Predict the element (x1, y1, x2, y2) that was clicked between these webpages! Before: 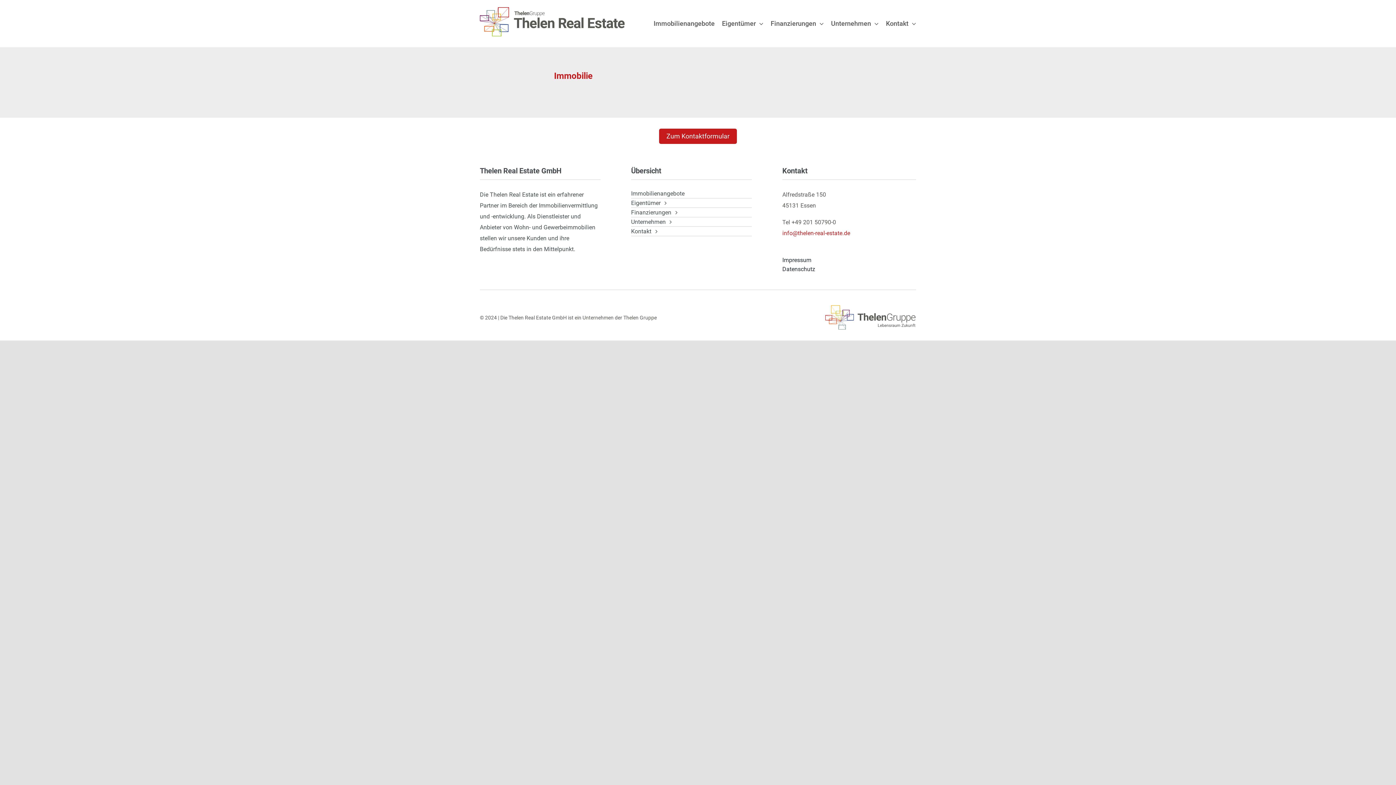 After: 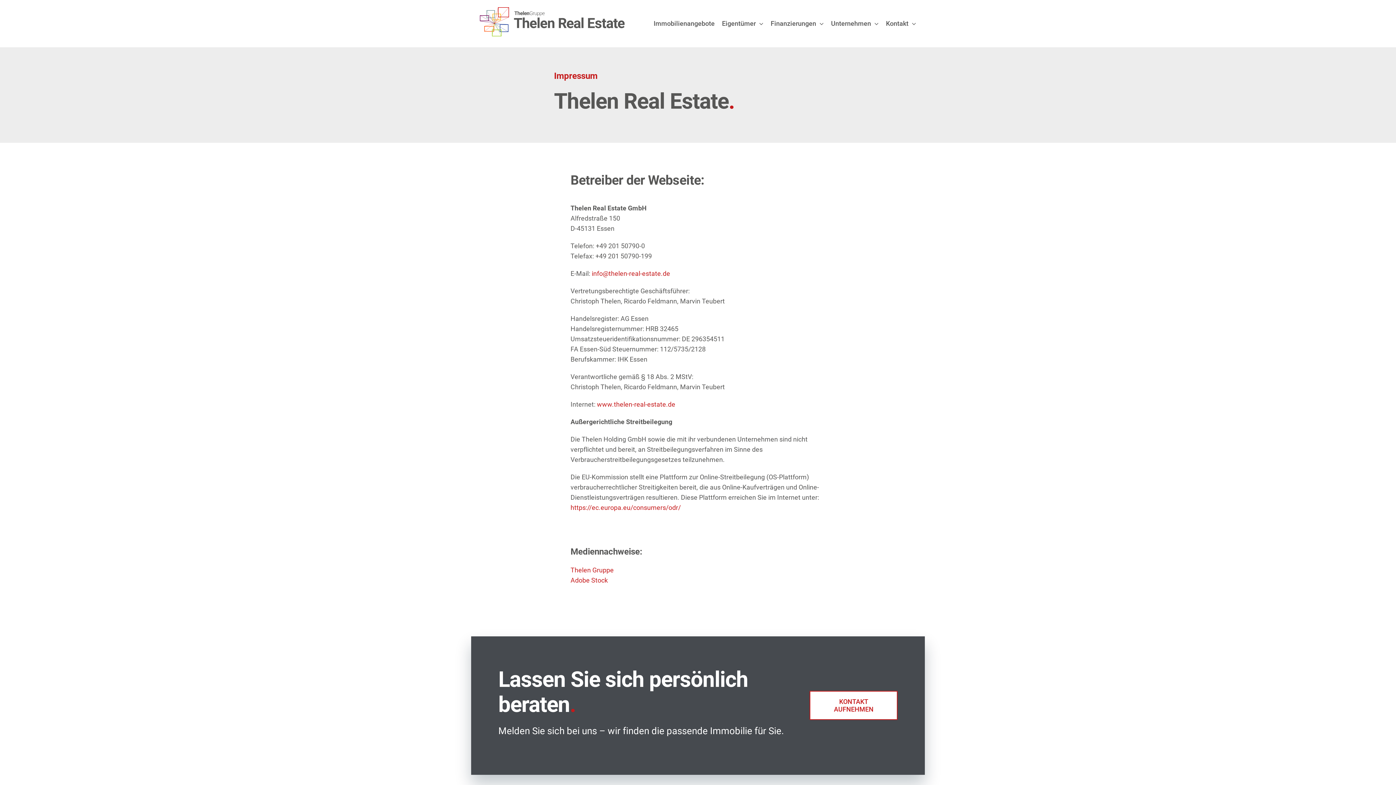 Action: label: Impressum bbox: (782, 255, 916, 264)